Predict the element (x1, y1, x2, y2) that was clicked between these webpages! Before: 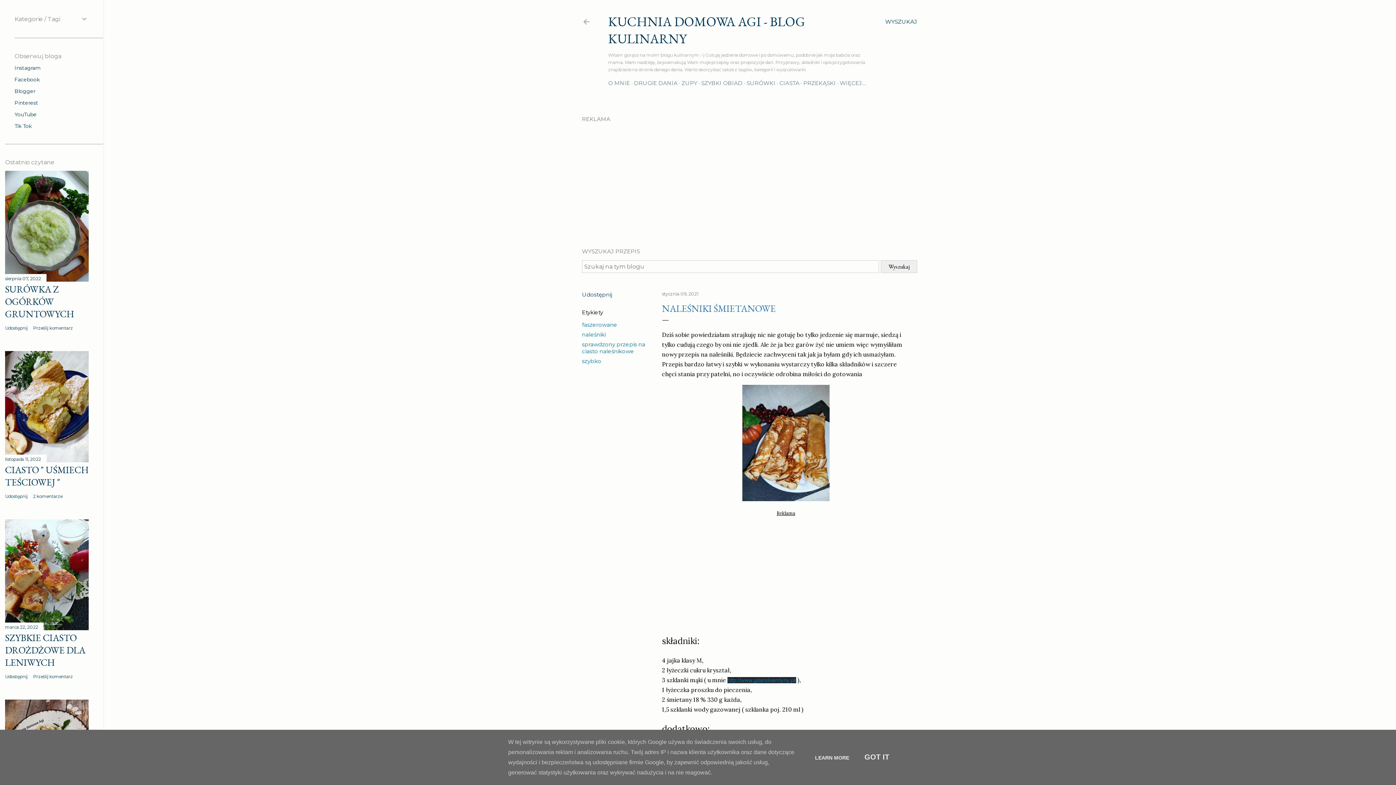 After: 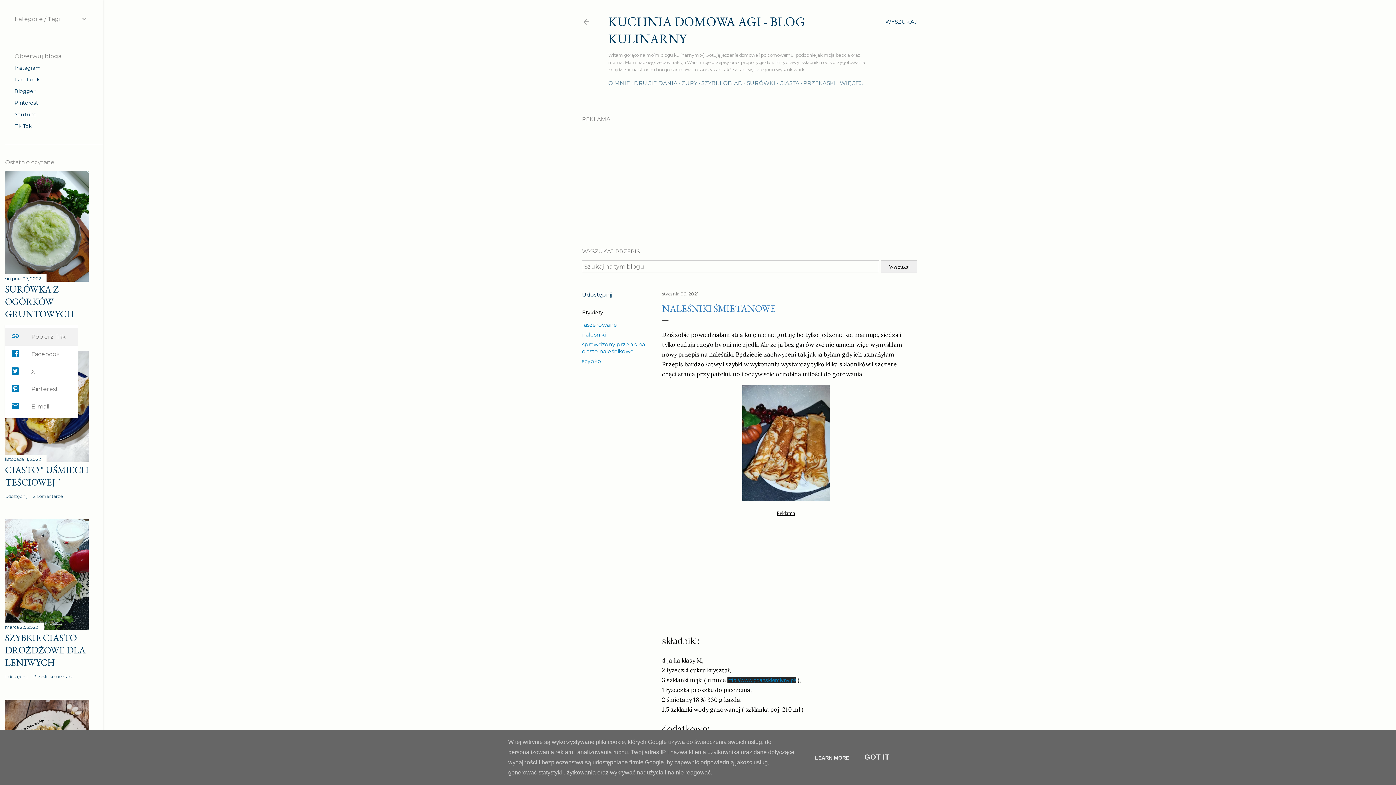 Action: bbox: (5, 325, 27, 331) label: Udostępnij